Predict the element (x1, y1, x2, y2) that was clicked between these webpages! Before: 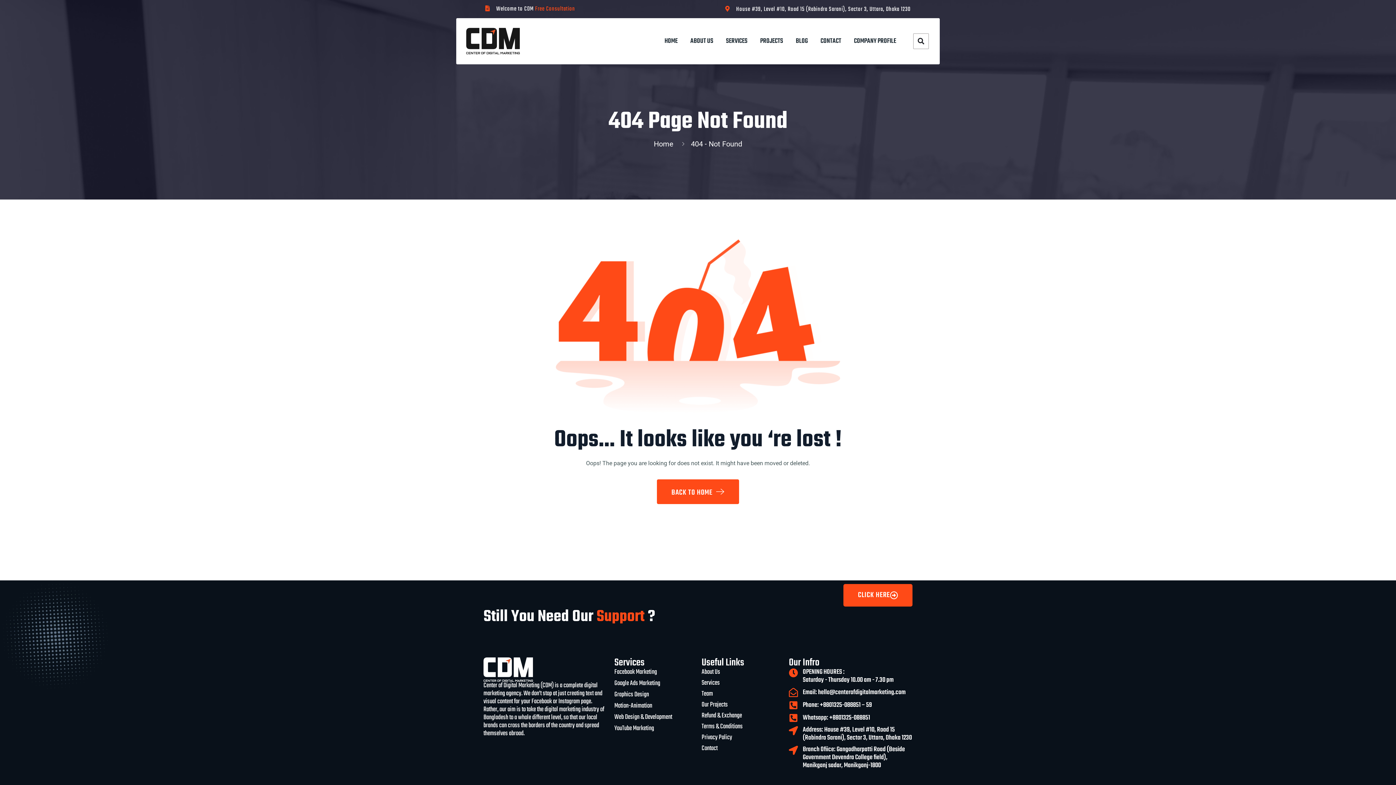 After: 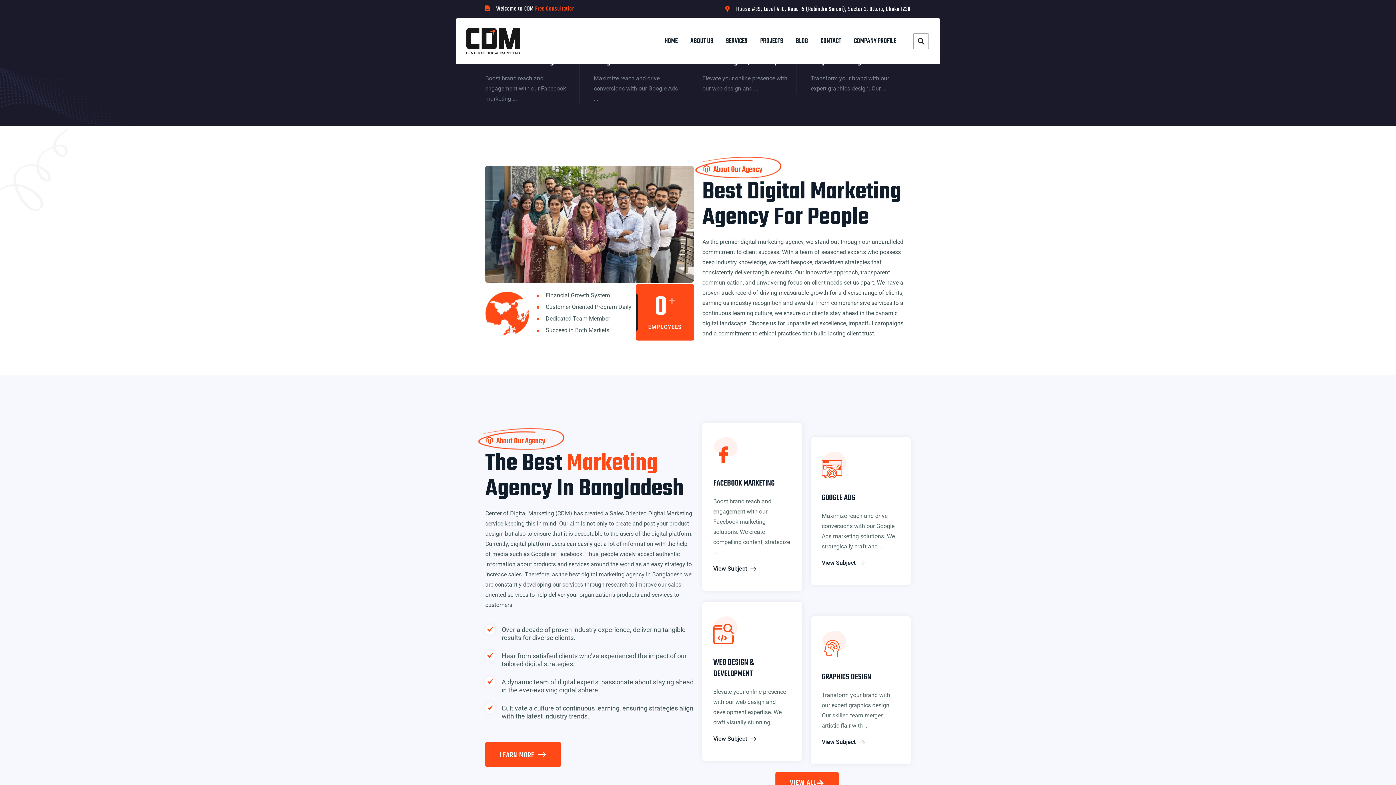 Action: label: Home   bbox: (654, 139, 677, 148)